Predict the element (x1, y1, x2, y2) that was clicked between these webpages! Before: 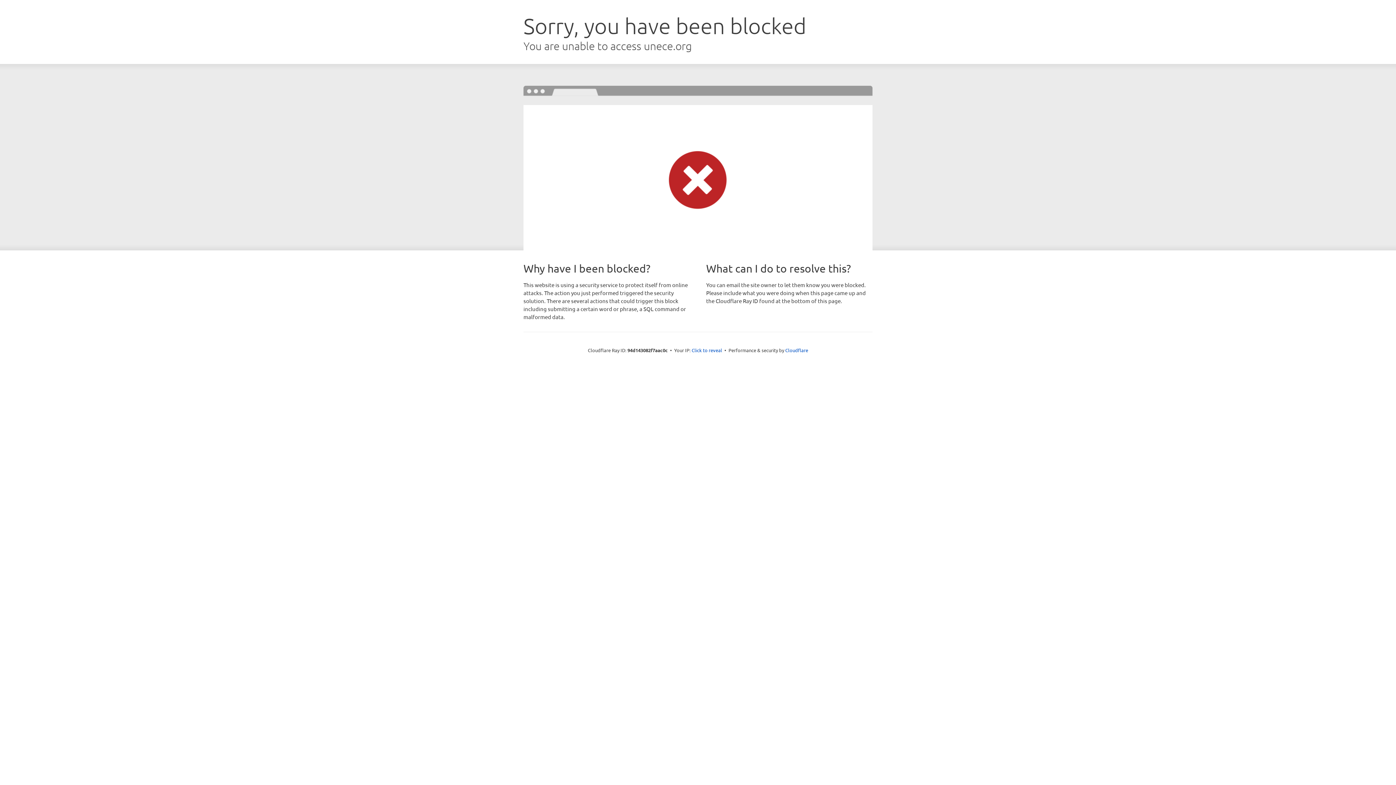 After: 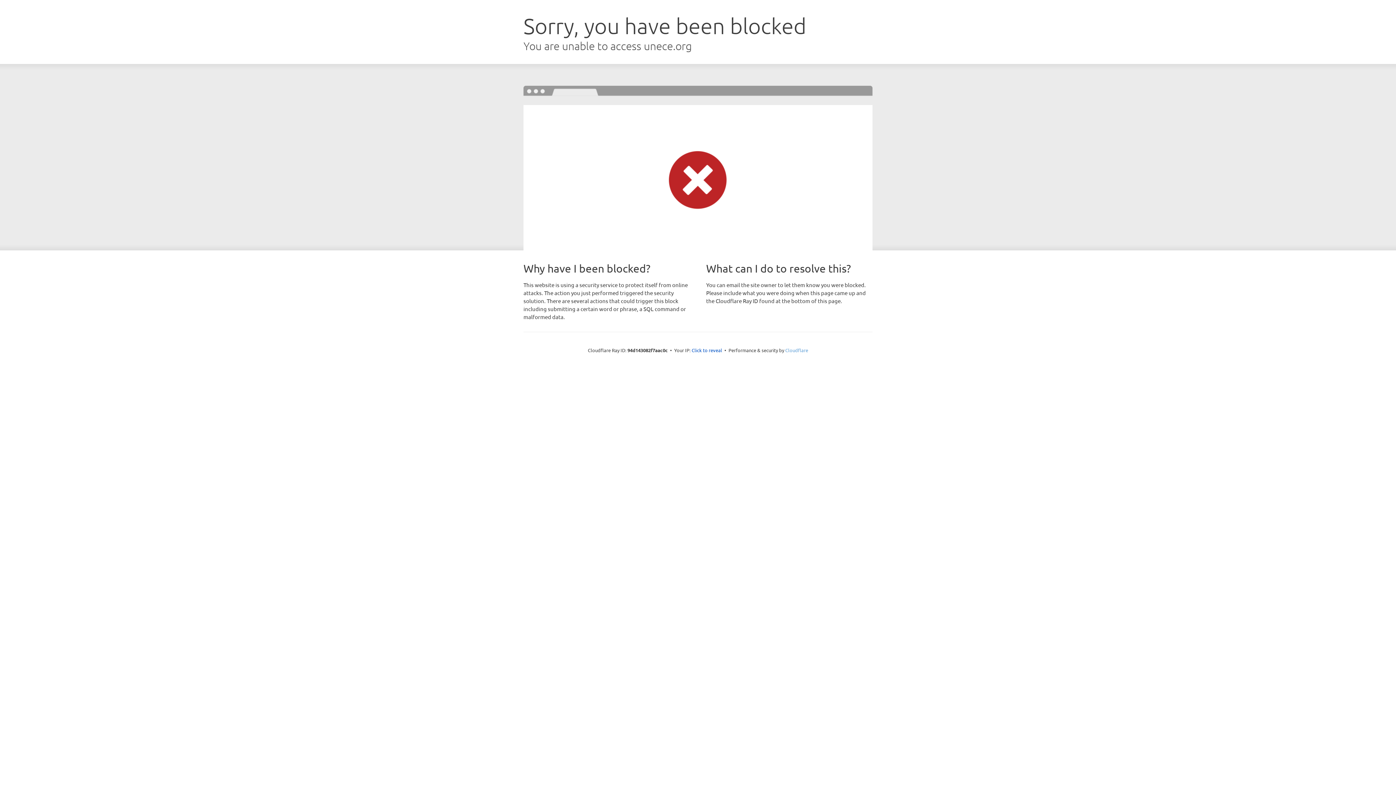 Action: bbox: (785, 347, 808, 353) label: Cloudflare